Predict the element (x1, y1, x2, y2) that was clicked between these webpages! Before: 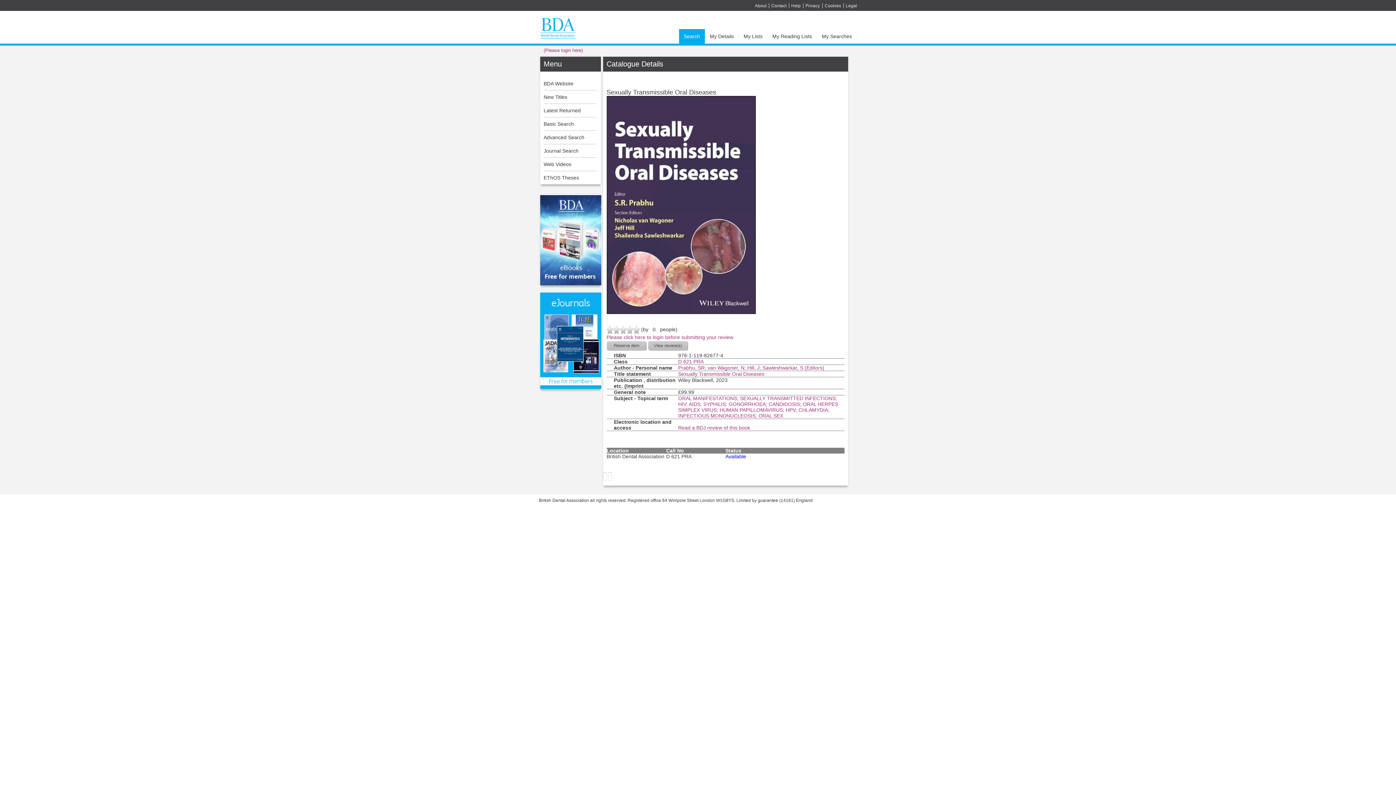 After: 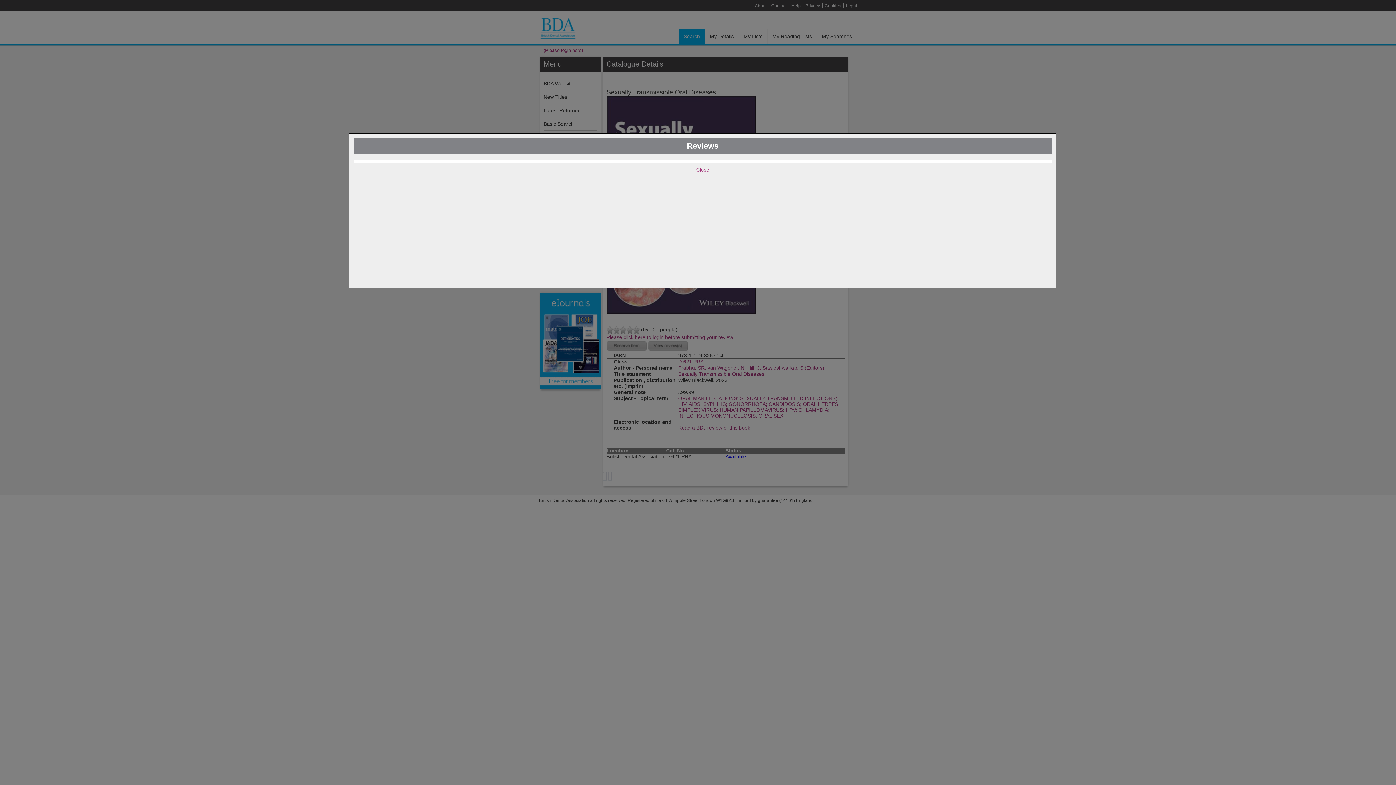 Action: bbox: (648, 346, 688, 352)